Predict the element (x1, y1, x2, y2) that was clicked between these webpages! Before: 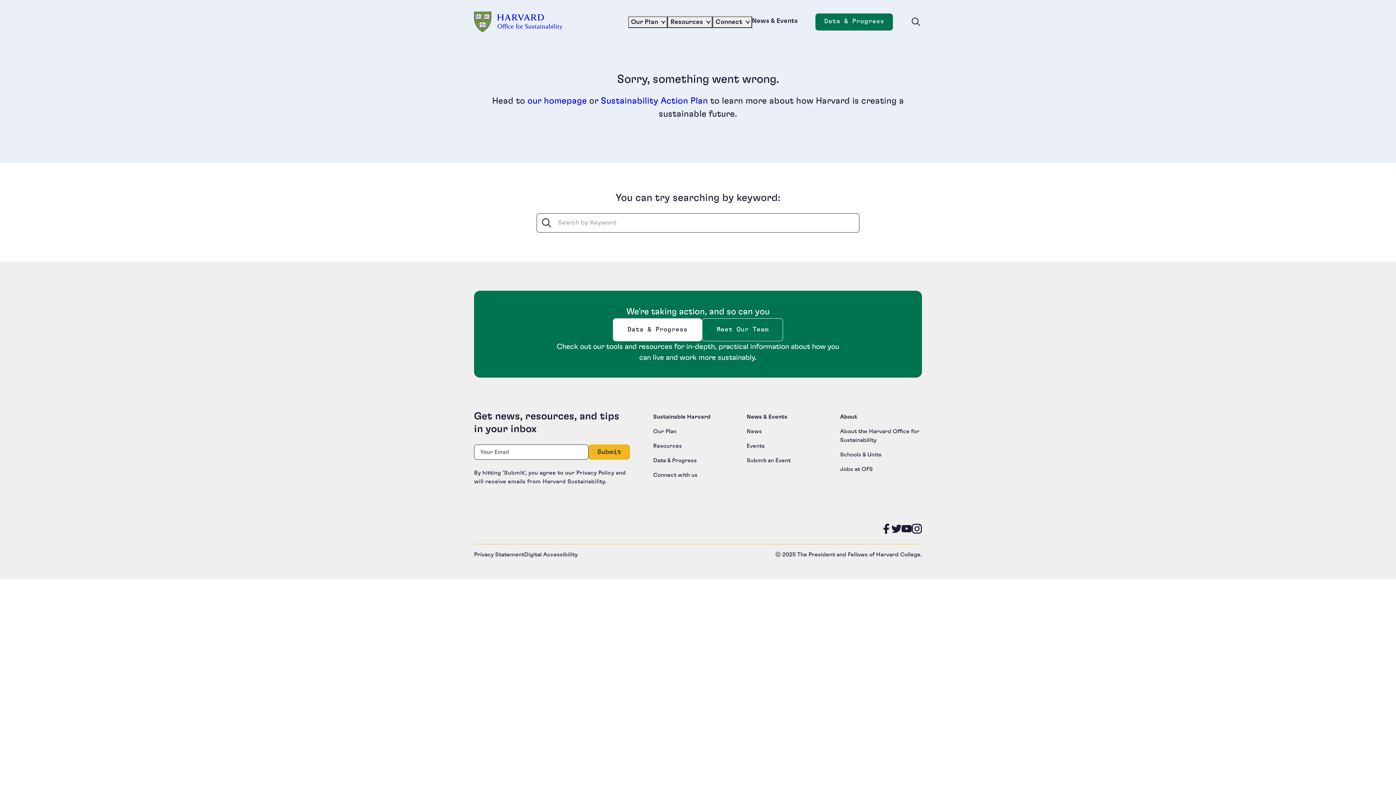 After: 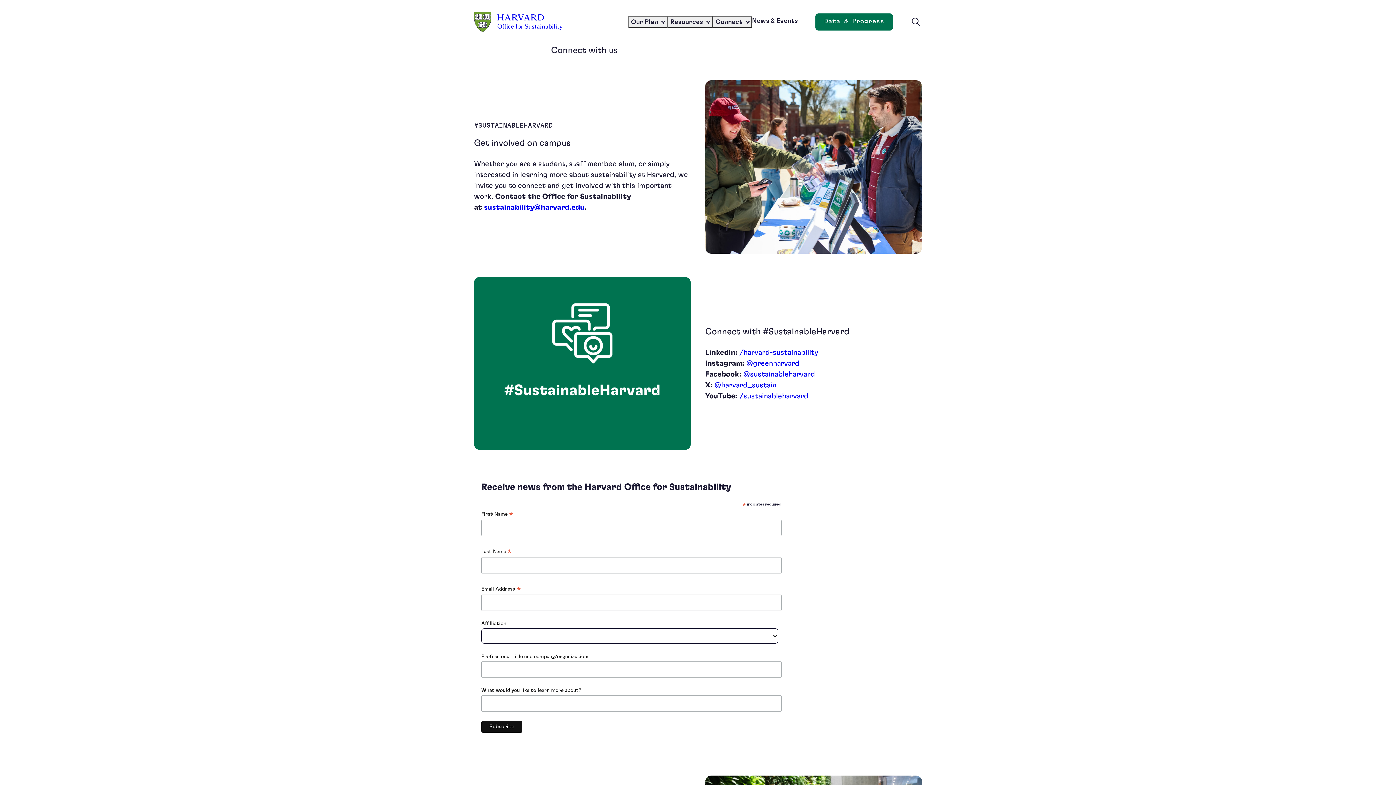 Action: label: Connect with us bbox: (653, 472, 697, 478)